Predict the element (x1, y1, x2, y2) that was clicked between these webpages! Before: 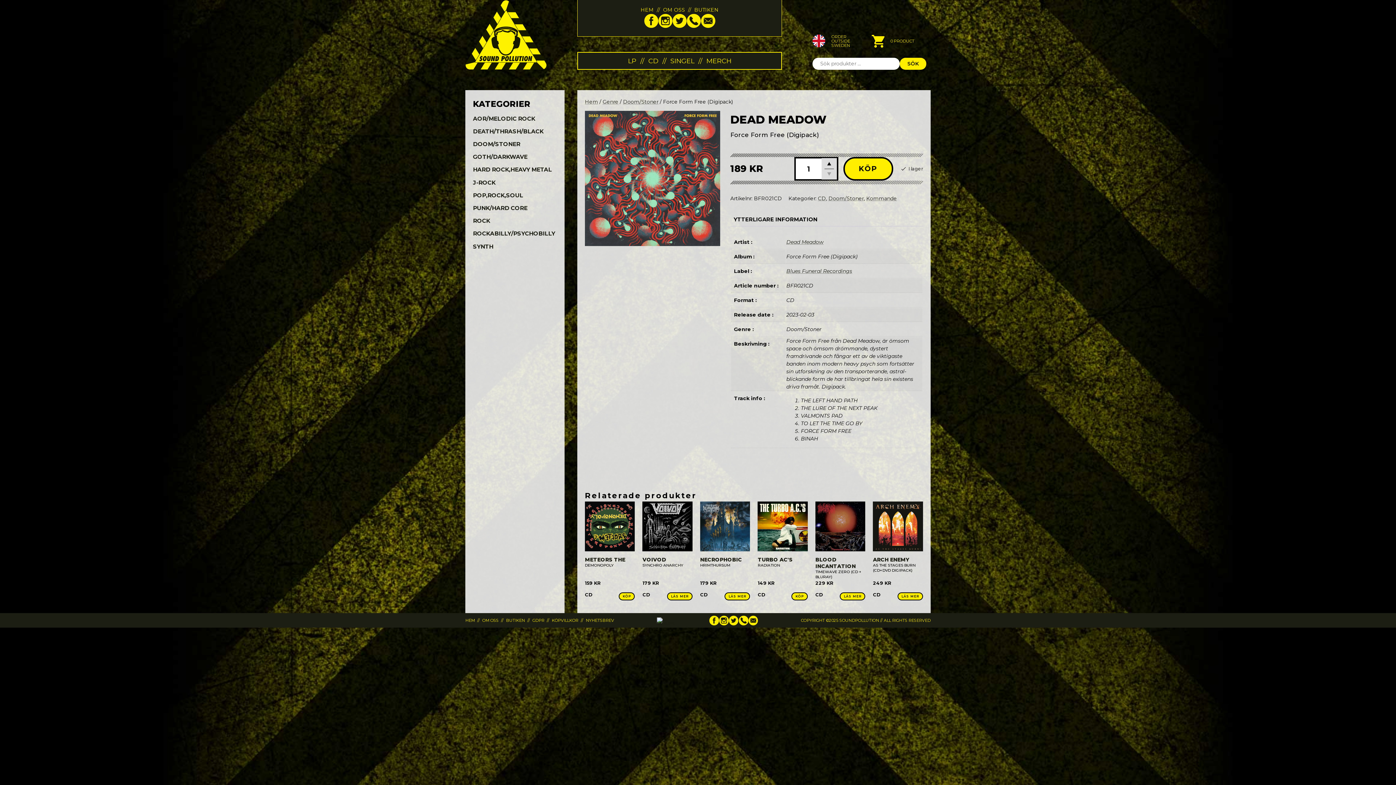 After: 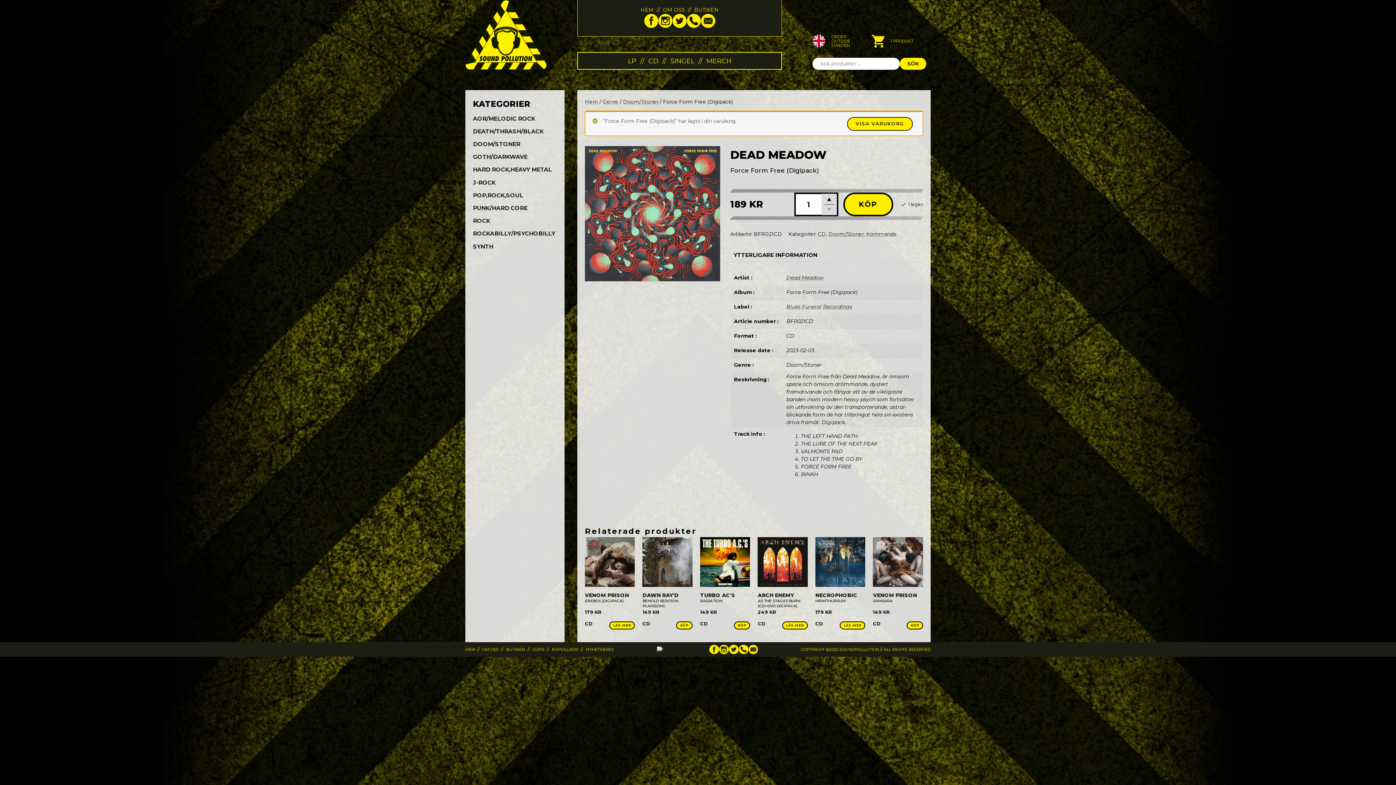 Action: bbox: (843, 157, 893, 180) label: KÖP